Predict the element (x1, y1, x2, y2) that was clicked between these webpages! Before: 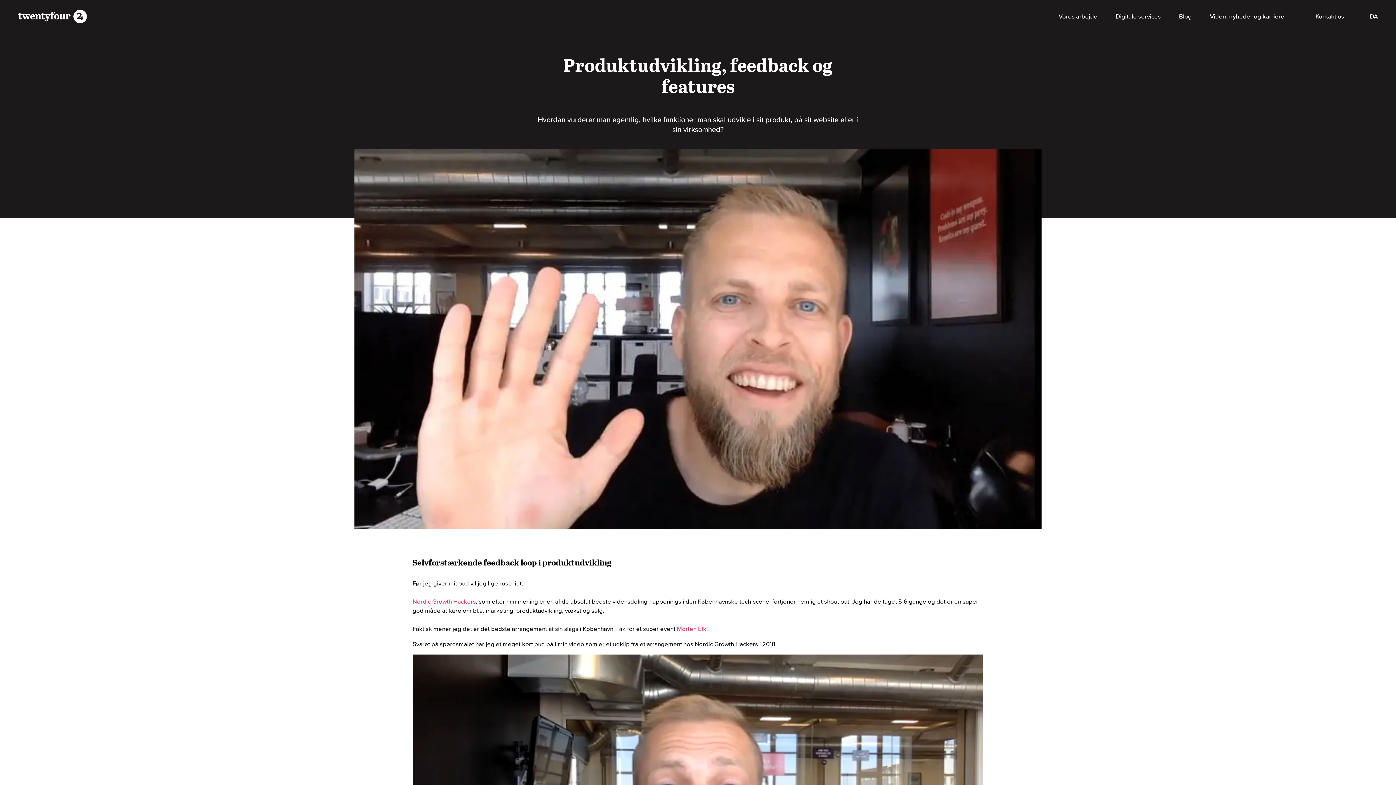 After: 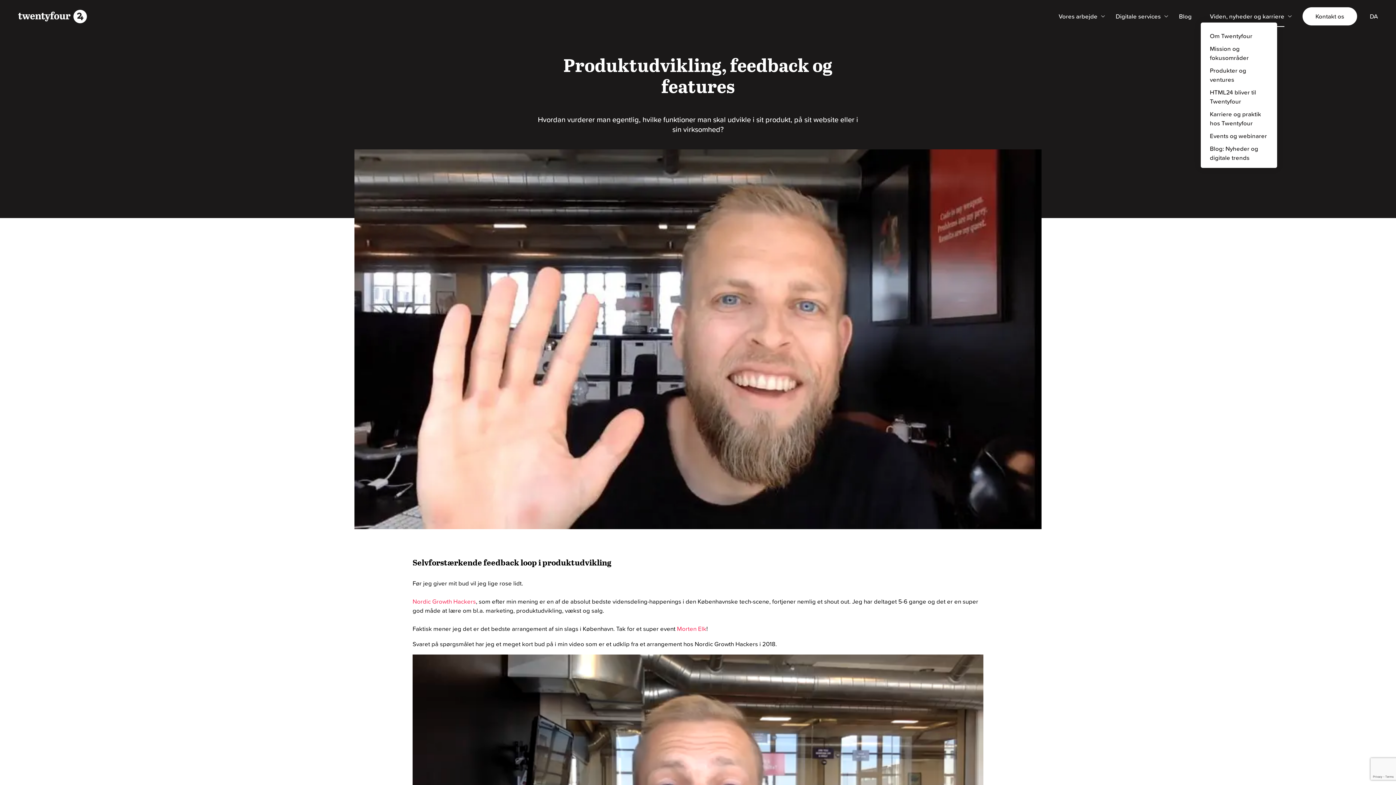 Action: label: Viden, nyheder og karriere bbox: (1210, 13, 1284, 19)